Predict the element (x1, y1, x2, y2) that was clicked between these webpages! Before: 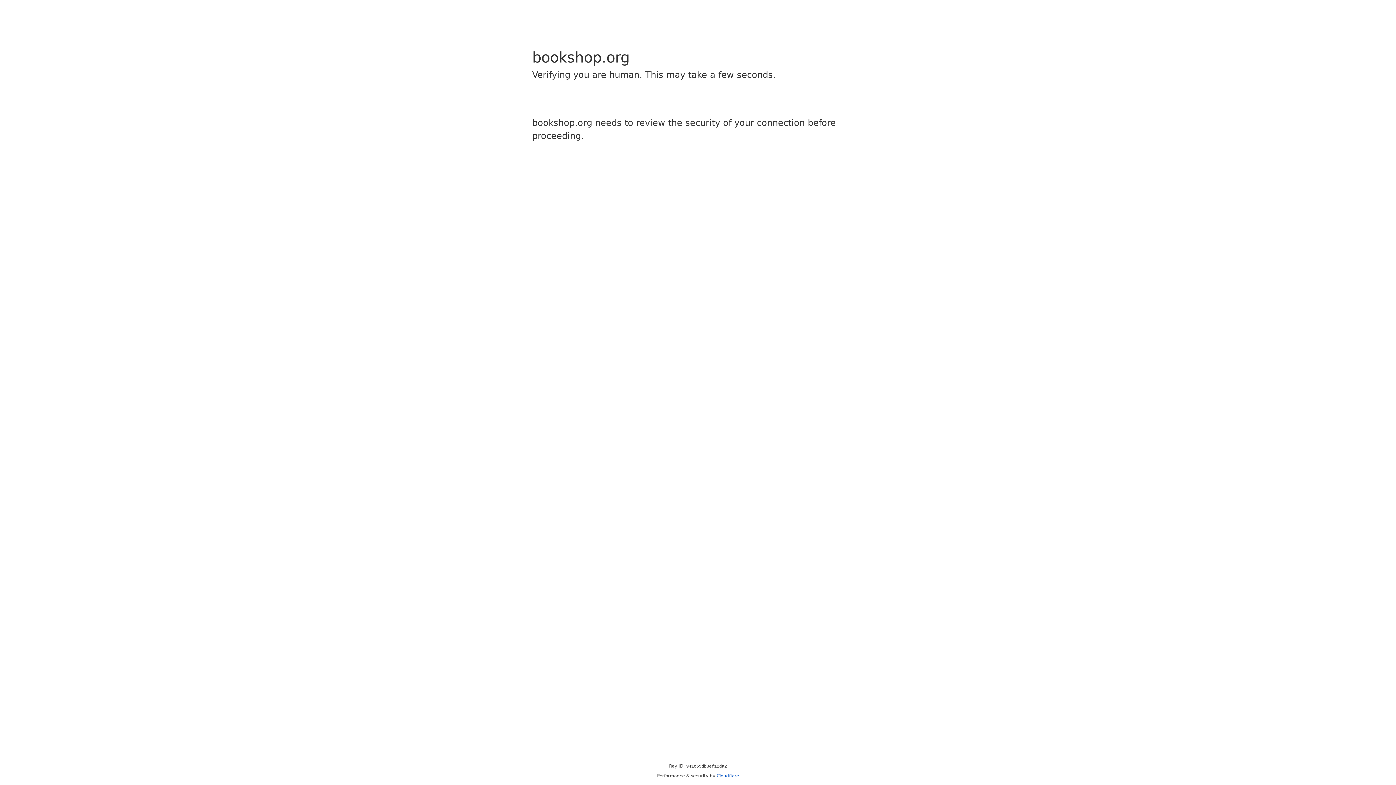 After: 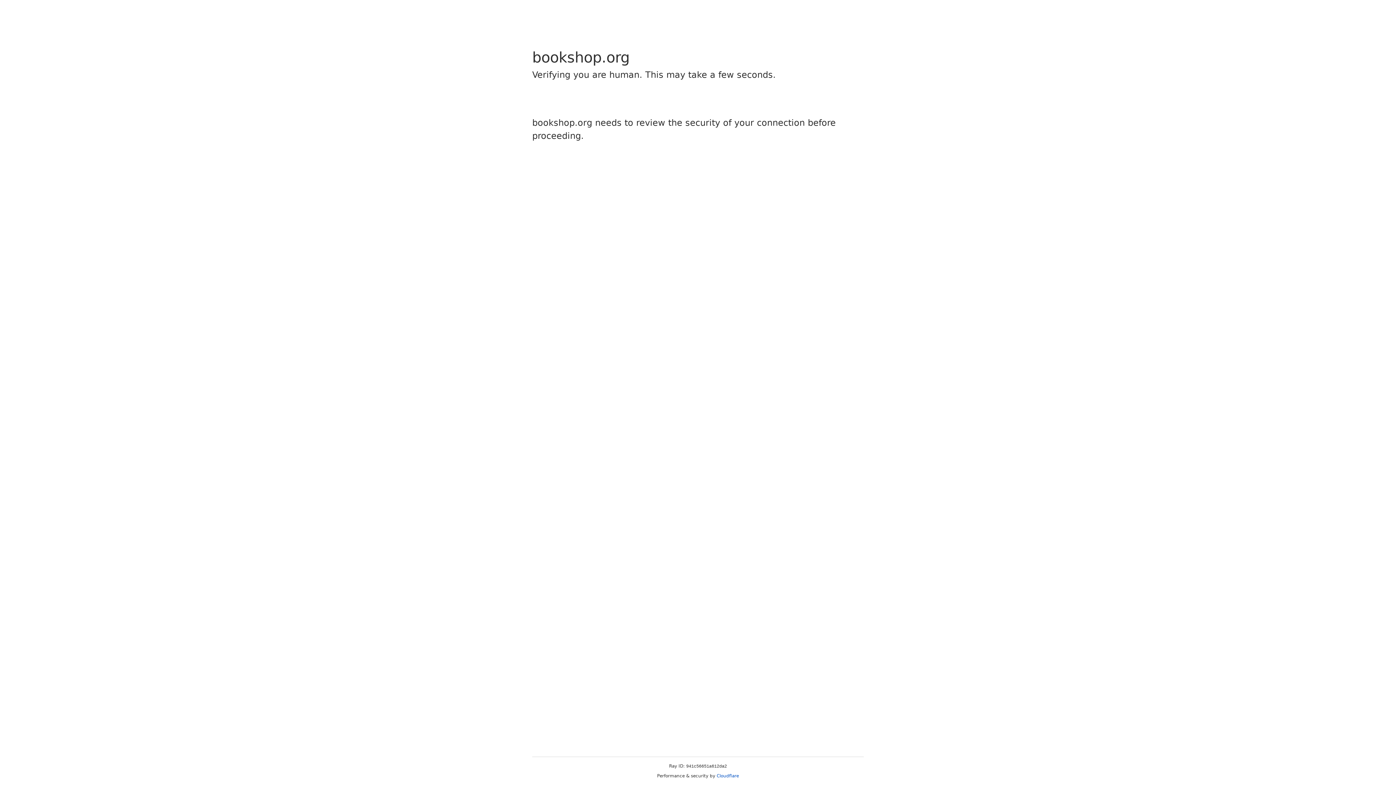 Action: label: Cloudflare bbox: (716, 773, 739, 778)